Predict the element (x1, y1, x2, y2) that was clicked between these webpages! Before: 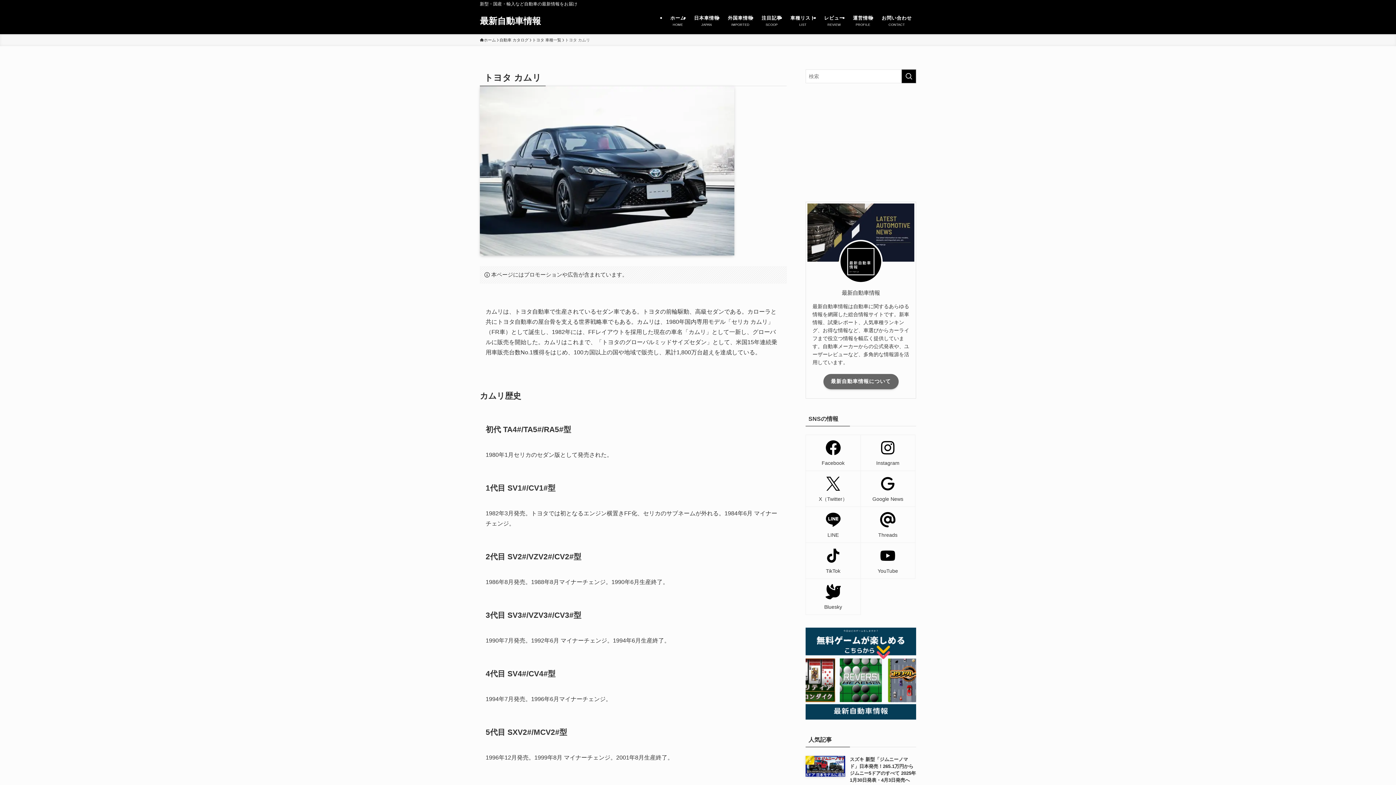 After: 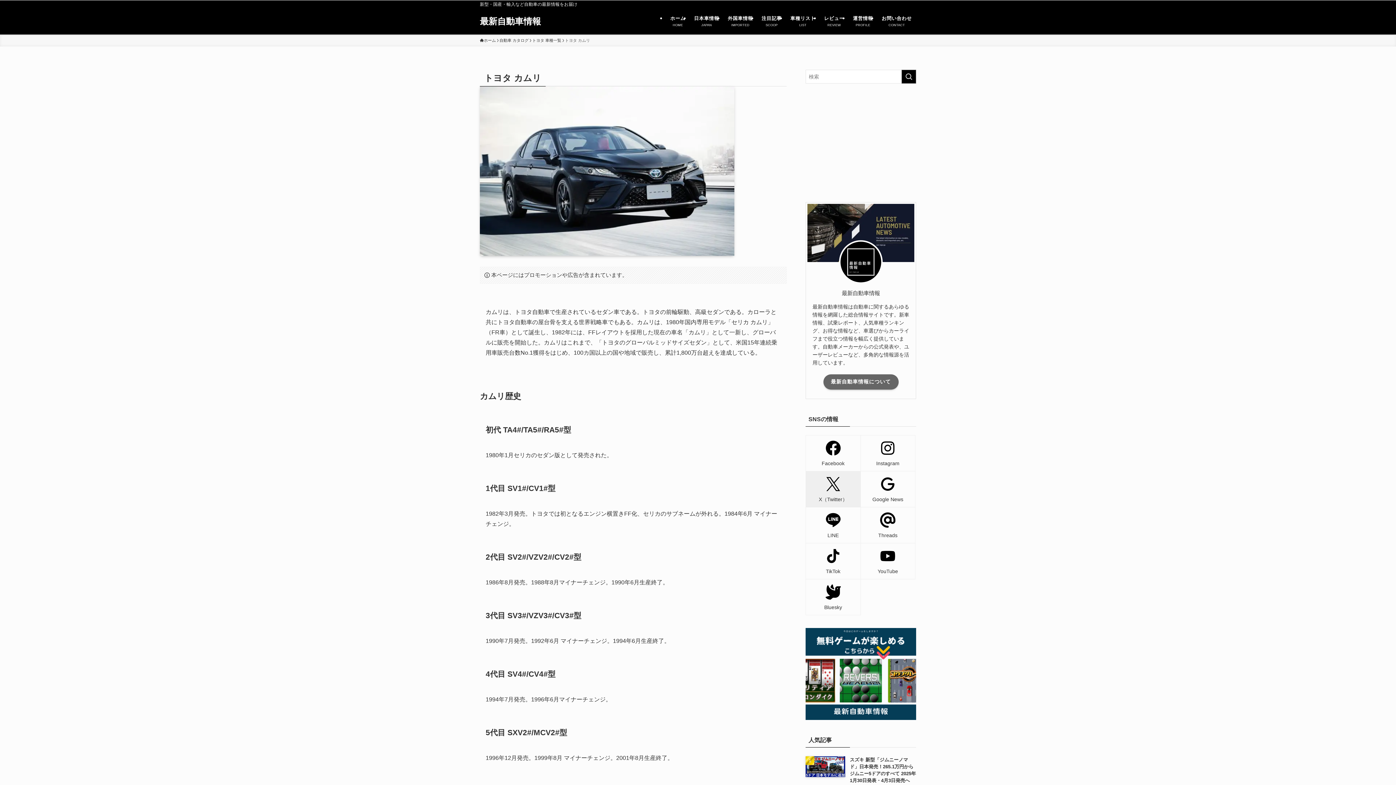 Action: label: X（Twitter） bbox: (806, 471, 860, 506)